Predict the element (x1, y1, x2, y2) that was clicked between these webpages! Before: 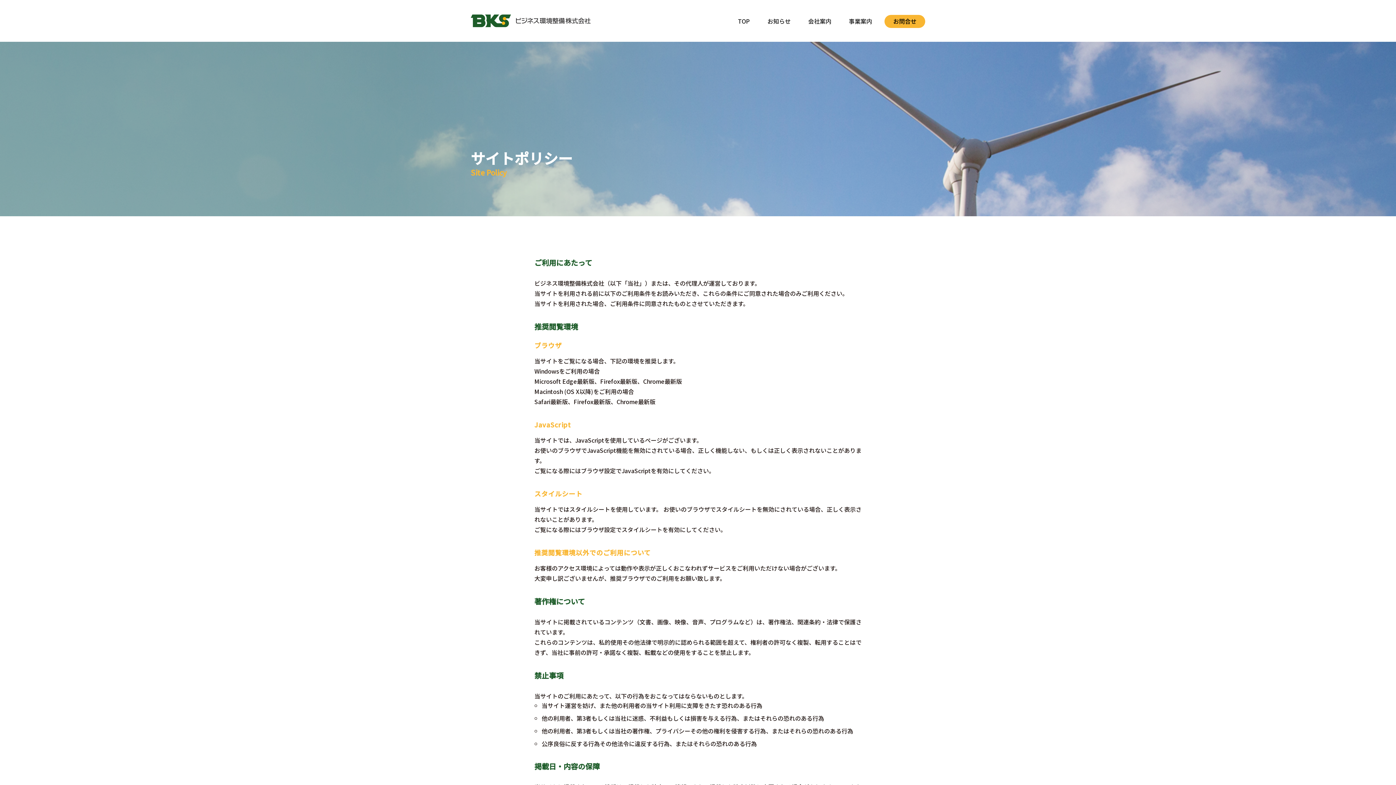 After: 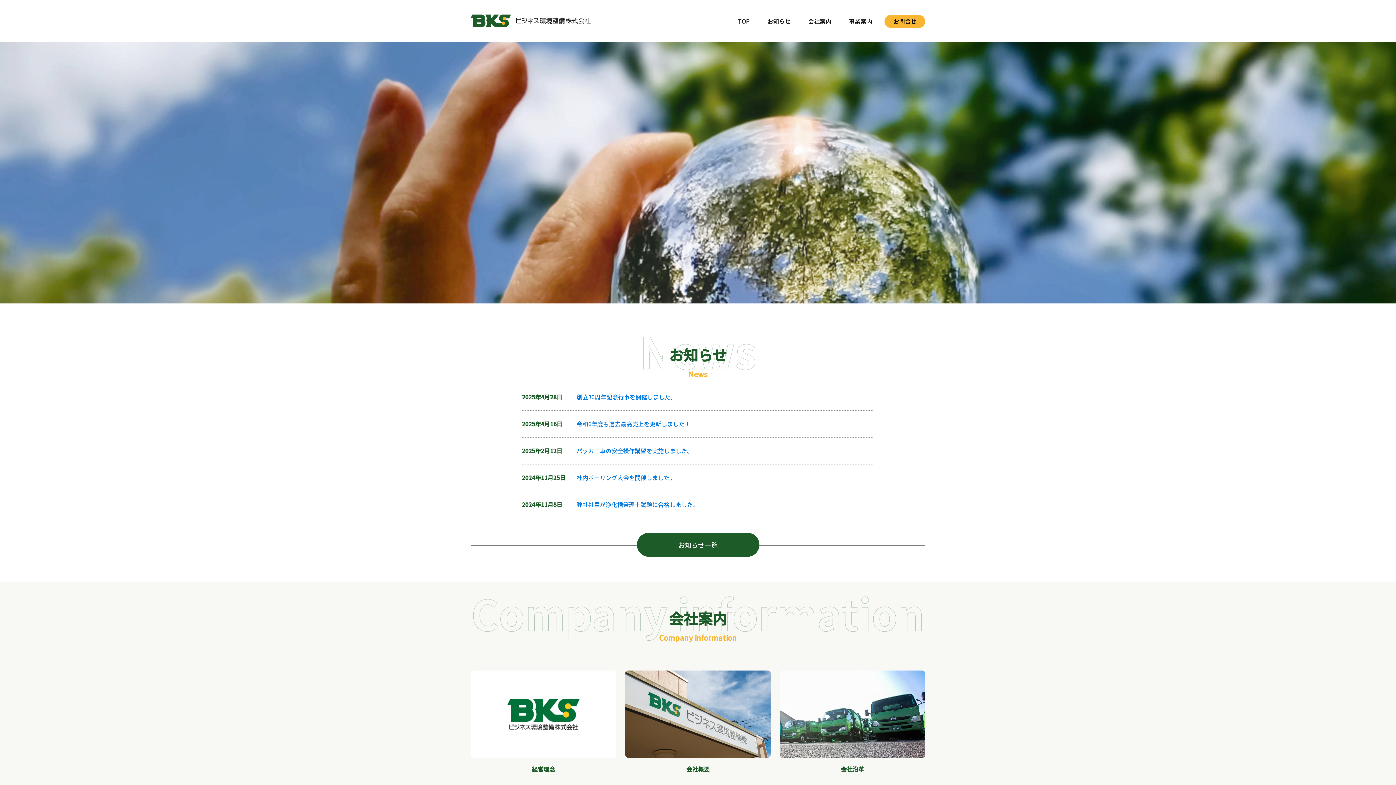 Action: label: TOP bbox: (729, 16, 758, 25)